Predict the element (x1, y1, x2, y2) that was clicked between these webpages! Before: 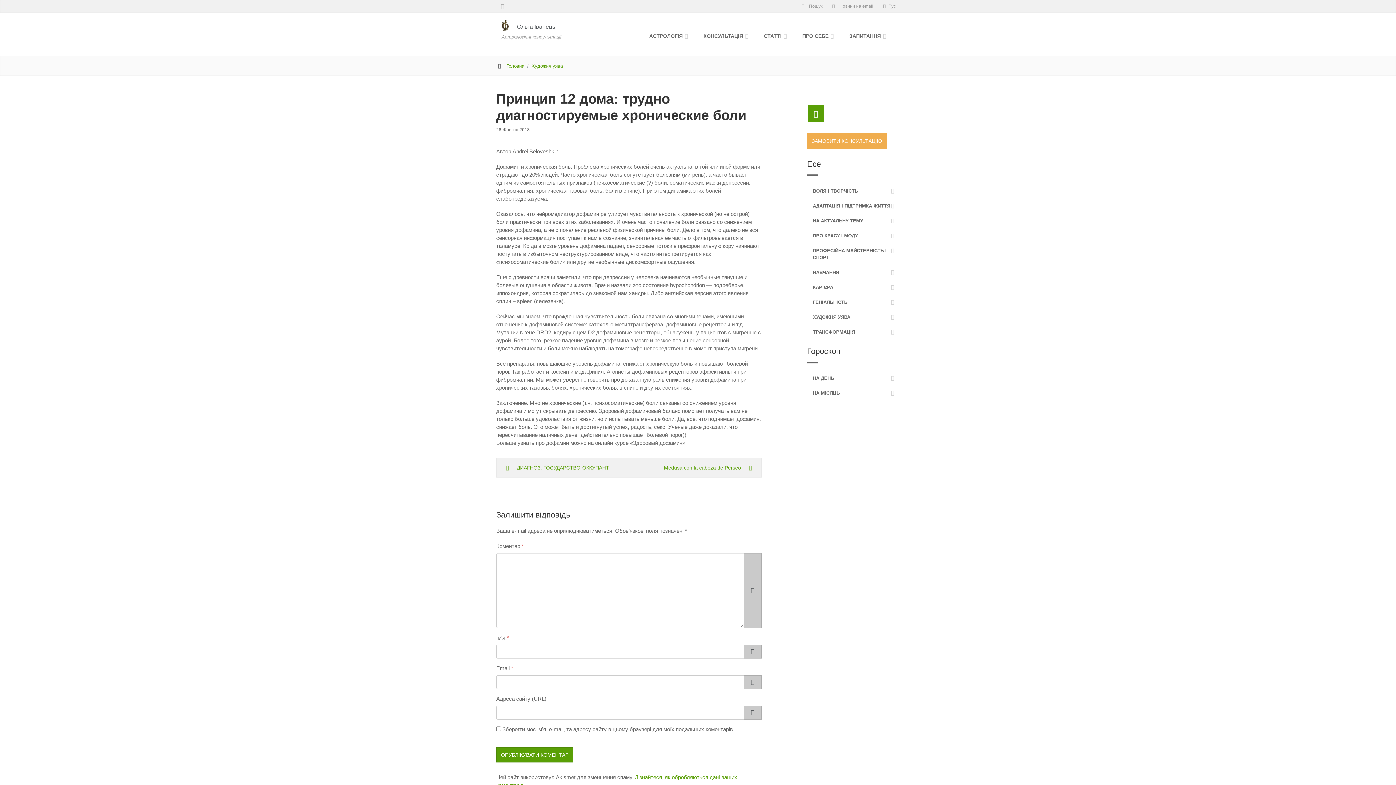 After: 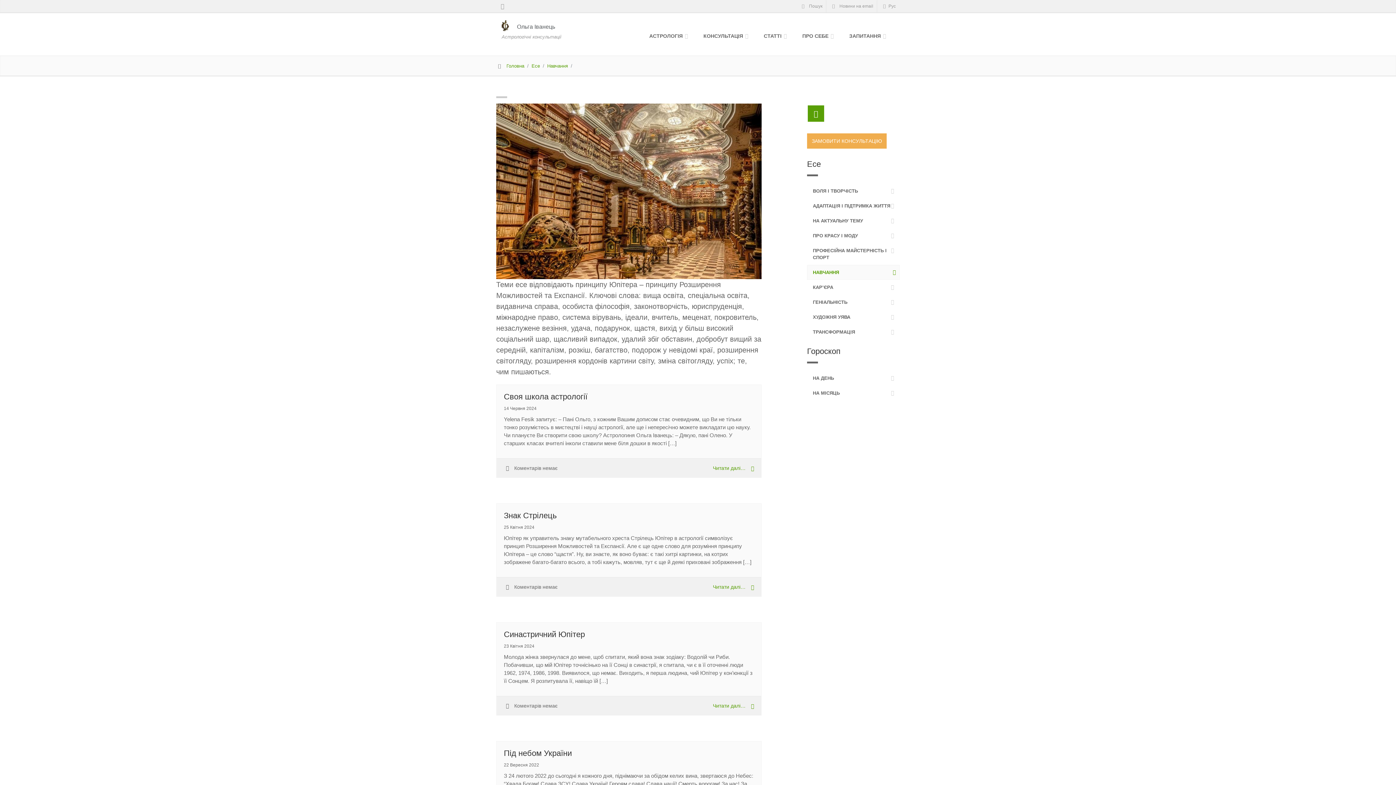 Action: bbox: (807, 265, 900, 280) label: НАВЧАННЯ